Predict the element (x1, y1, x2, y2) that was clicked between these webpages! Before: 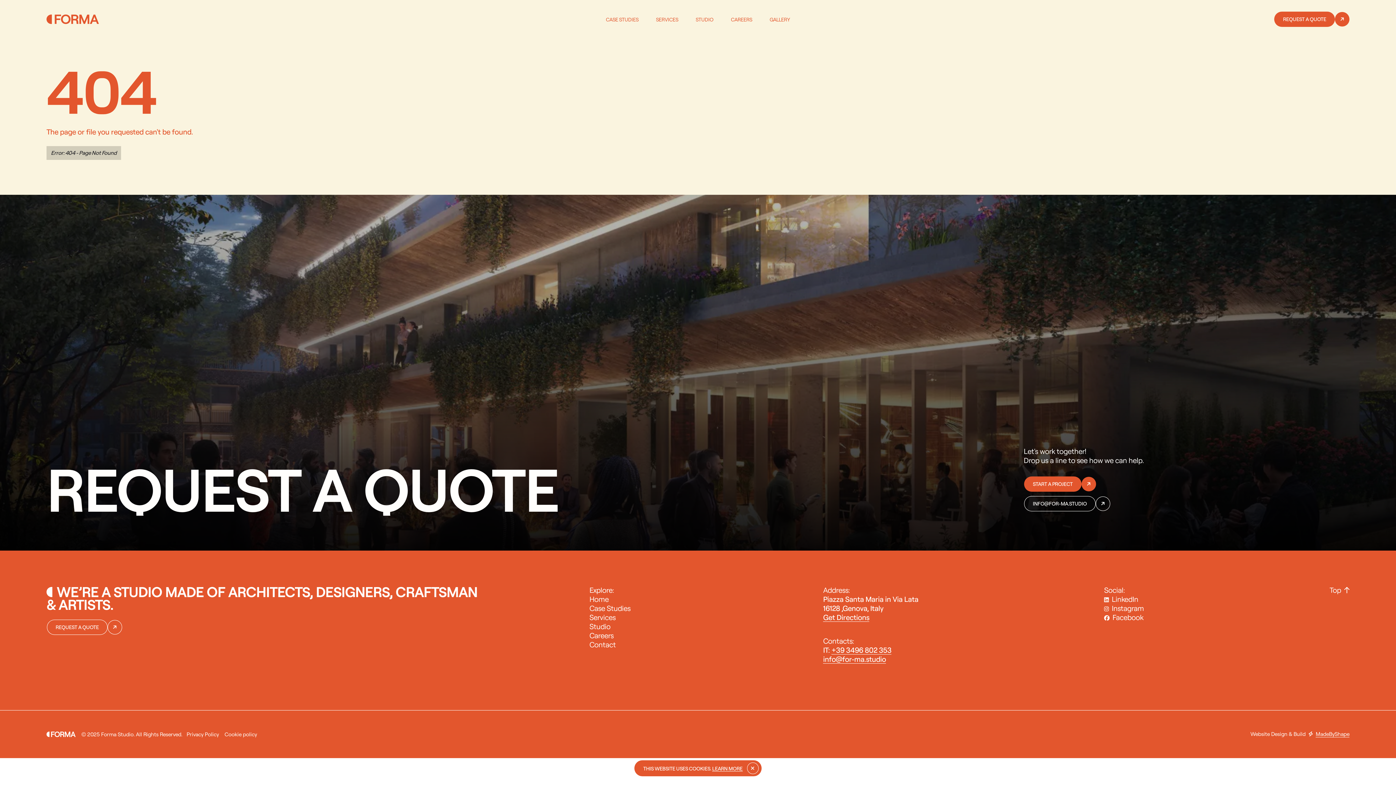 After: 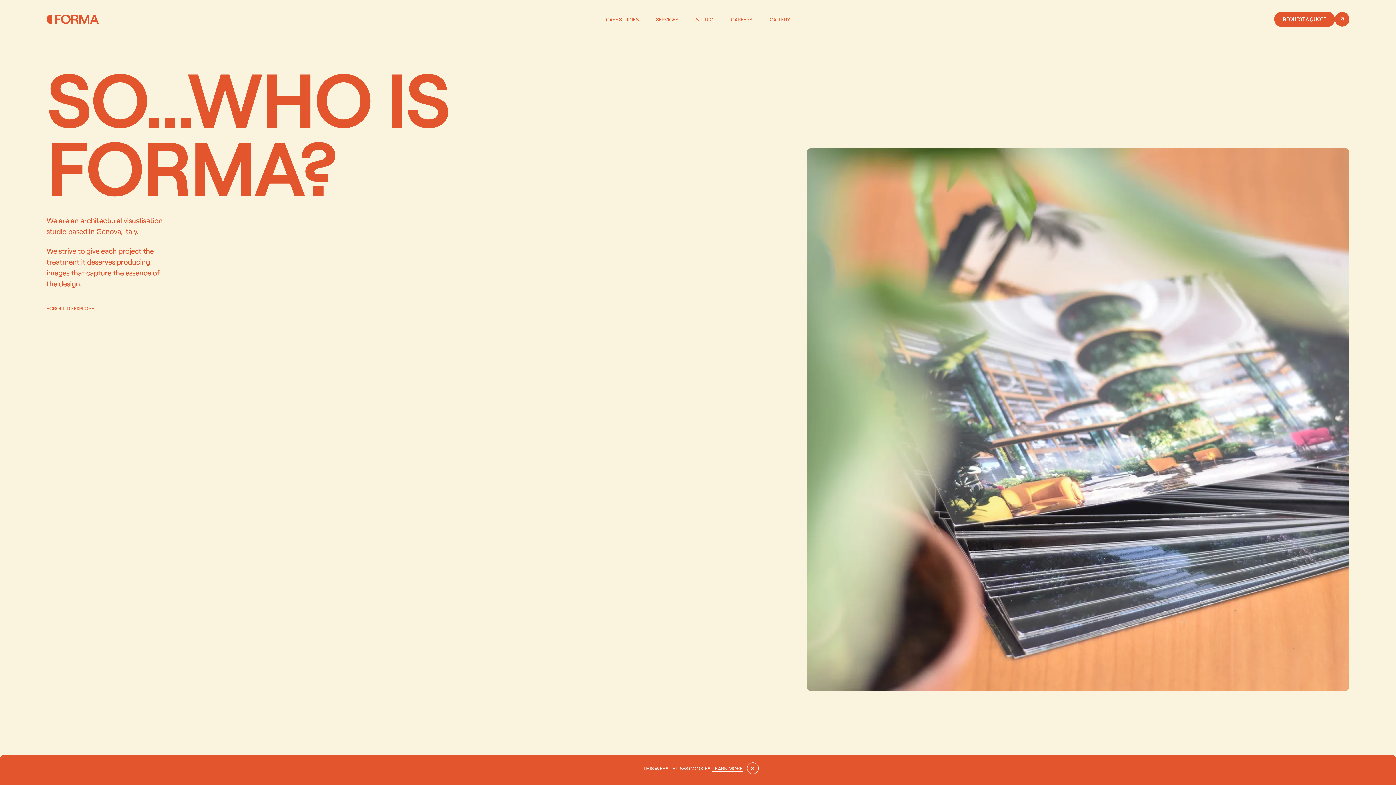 Action: label: Studio  bbox: (589, 622, 617, 631)